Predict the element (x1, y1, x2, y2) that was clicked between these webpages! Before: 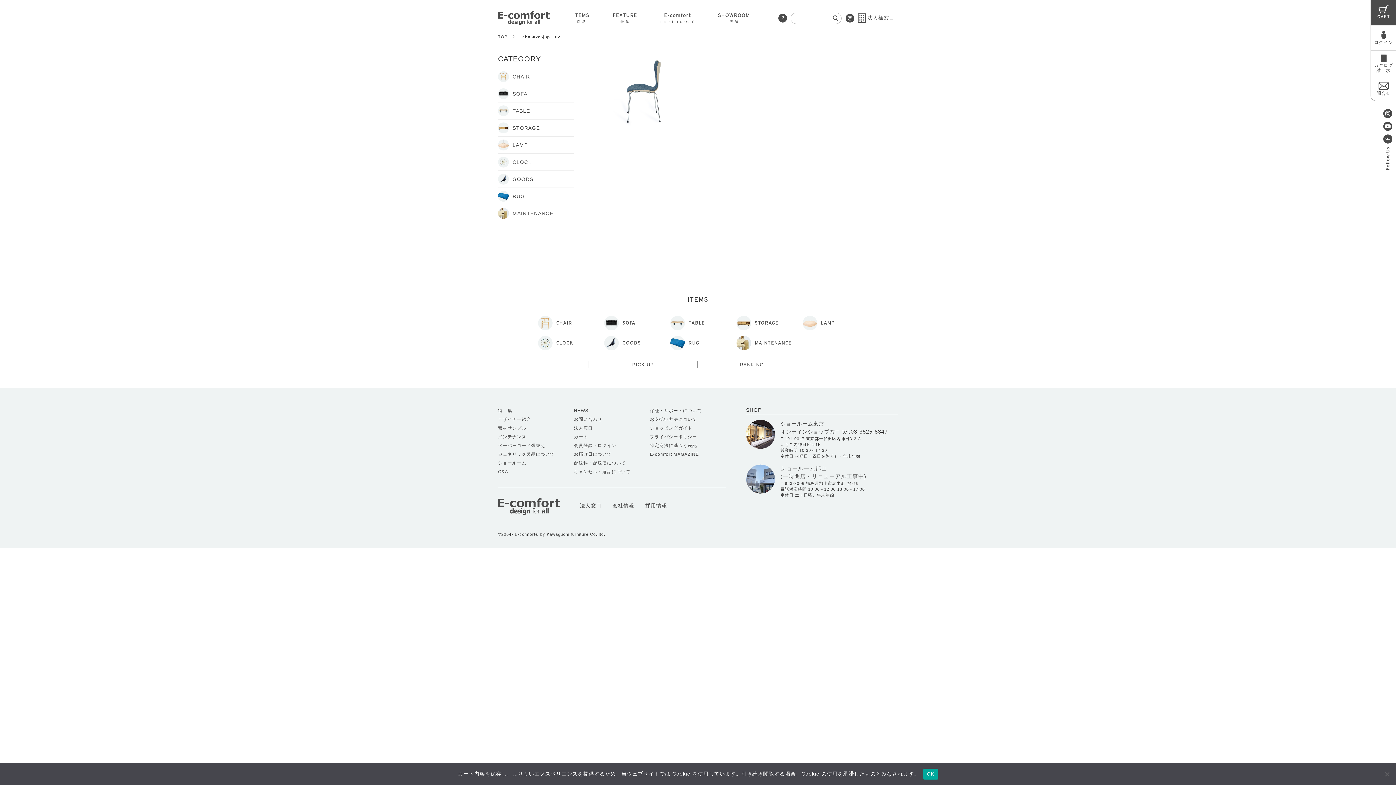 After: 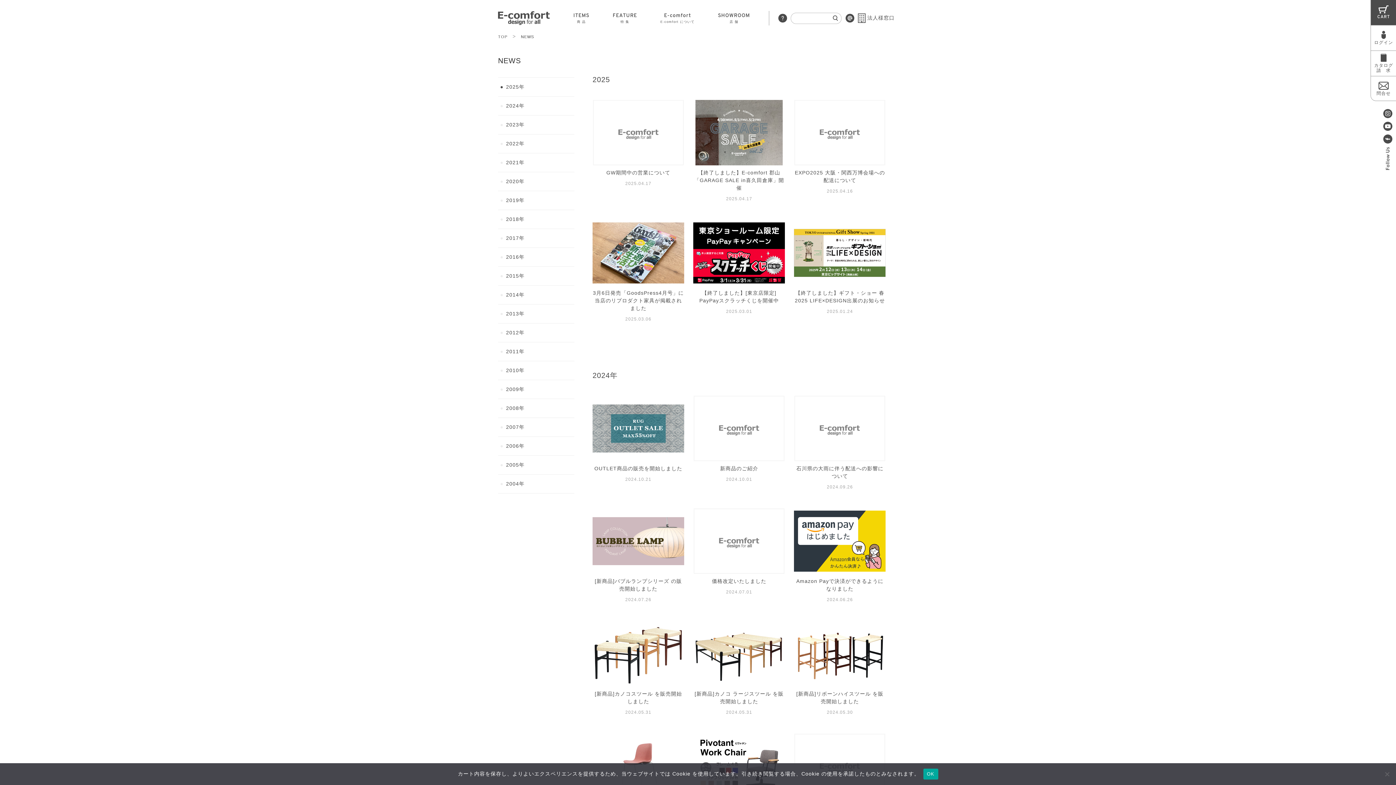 Action: label: NEWS bbox: (574, 406, 650, 415)